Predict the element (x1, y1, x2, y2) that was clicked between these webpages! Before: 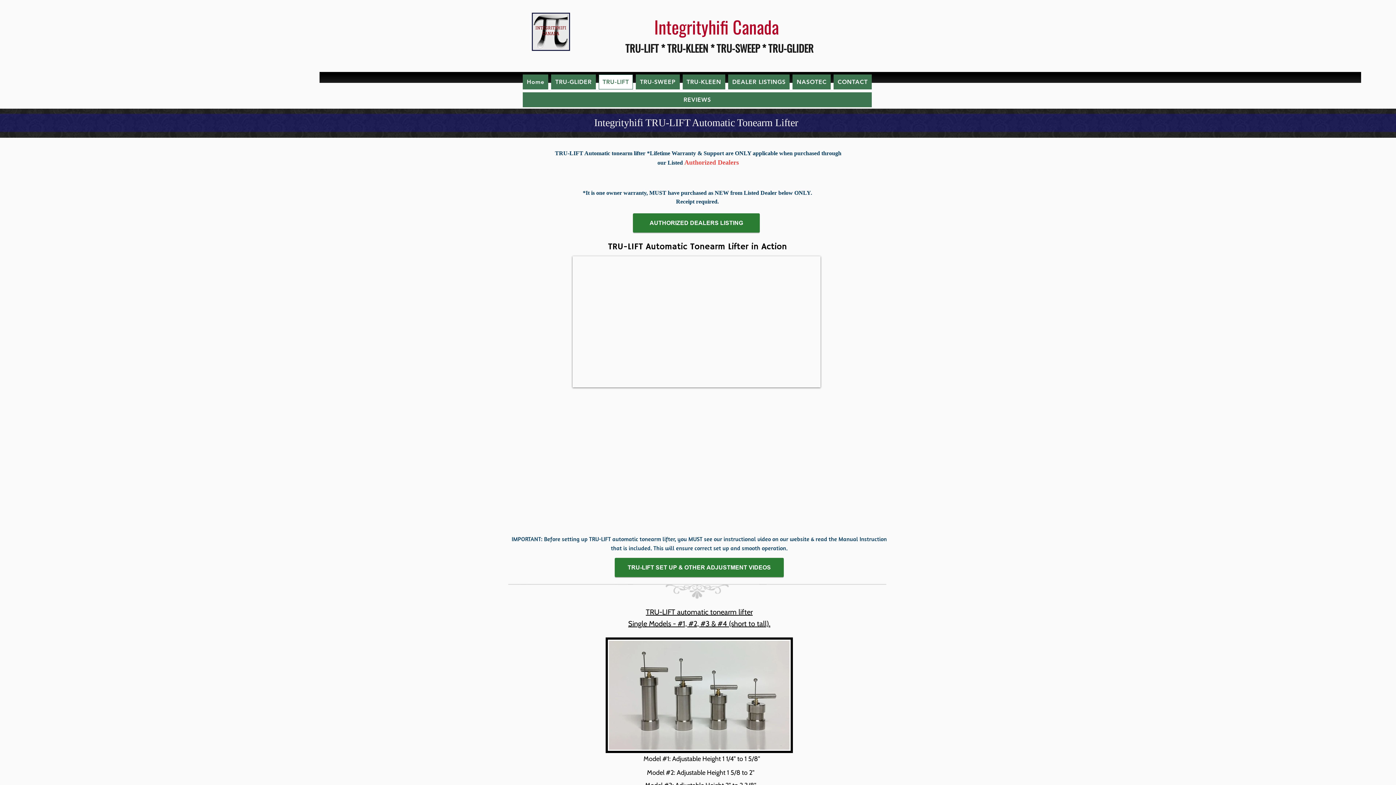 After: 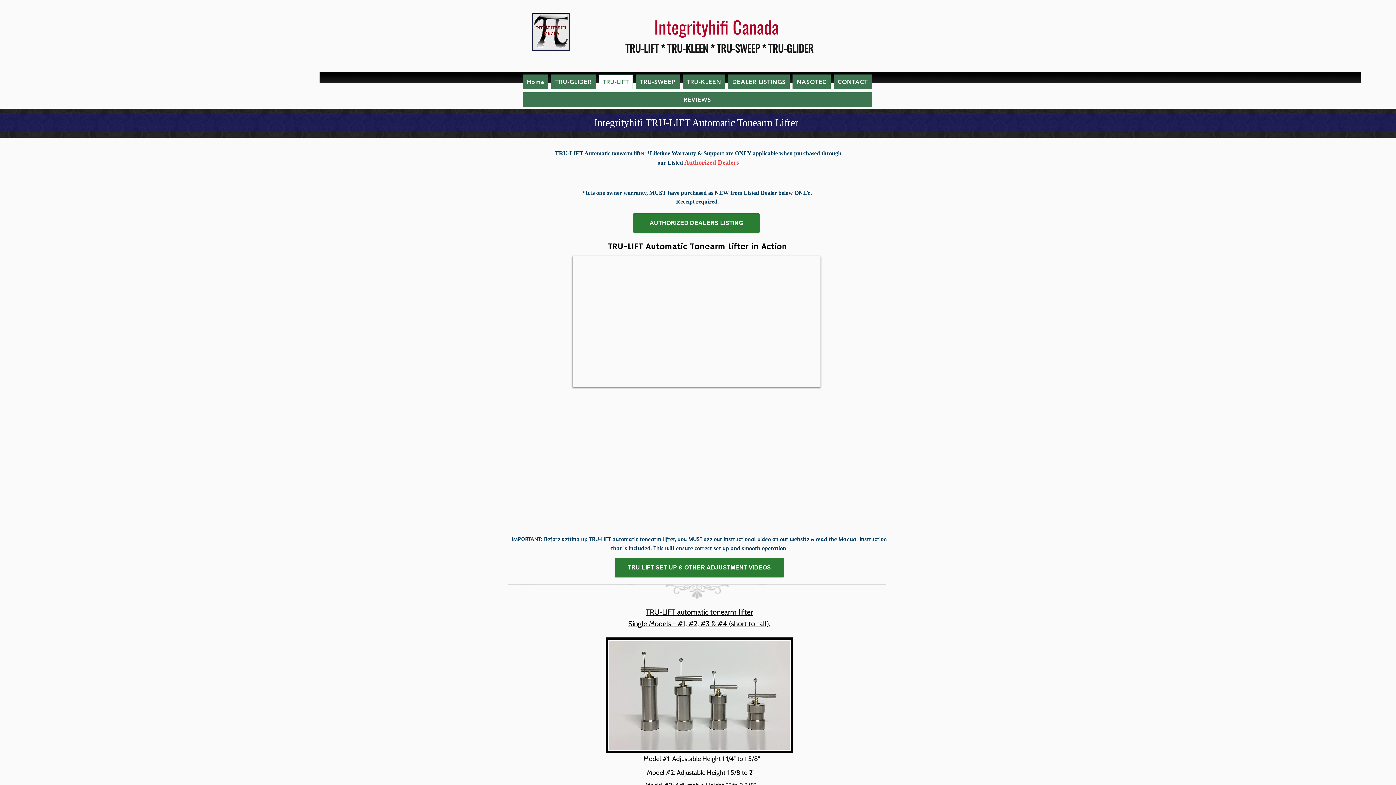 Action: bbox: (598, 74, 633, 89) label: TRU-LIFT